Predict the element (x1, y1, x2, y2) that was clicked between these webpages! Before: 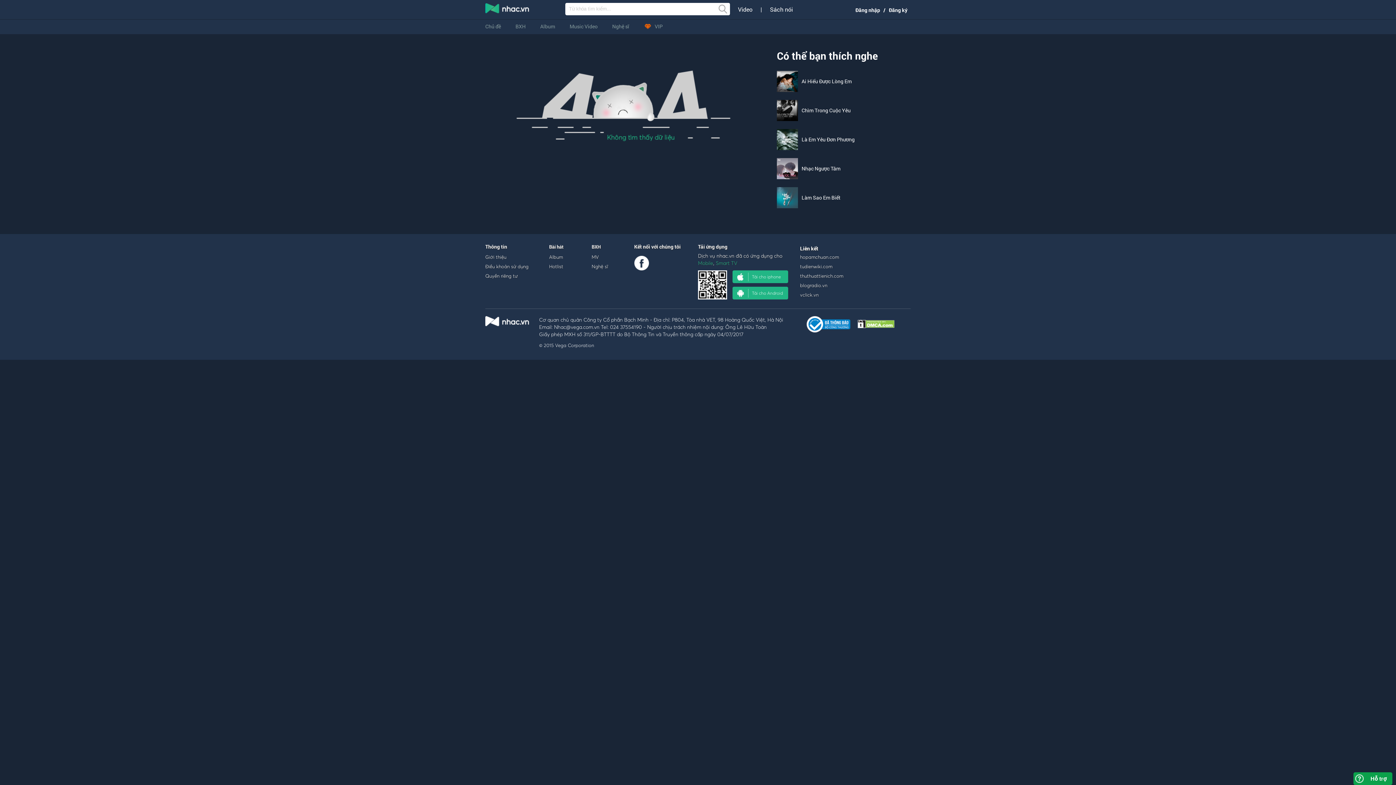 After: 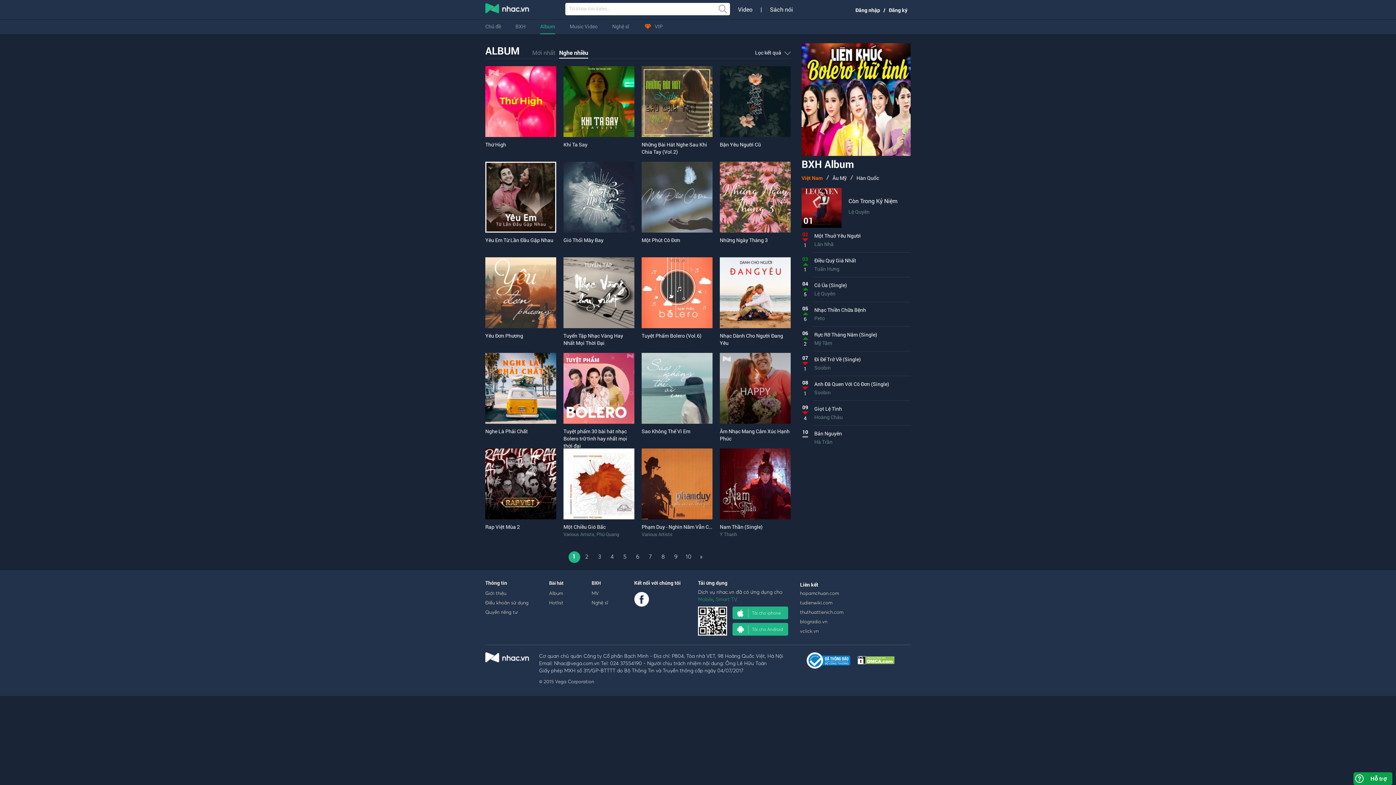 Action: bbox: (549, 254, 563, 260) label: Album